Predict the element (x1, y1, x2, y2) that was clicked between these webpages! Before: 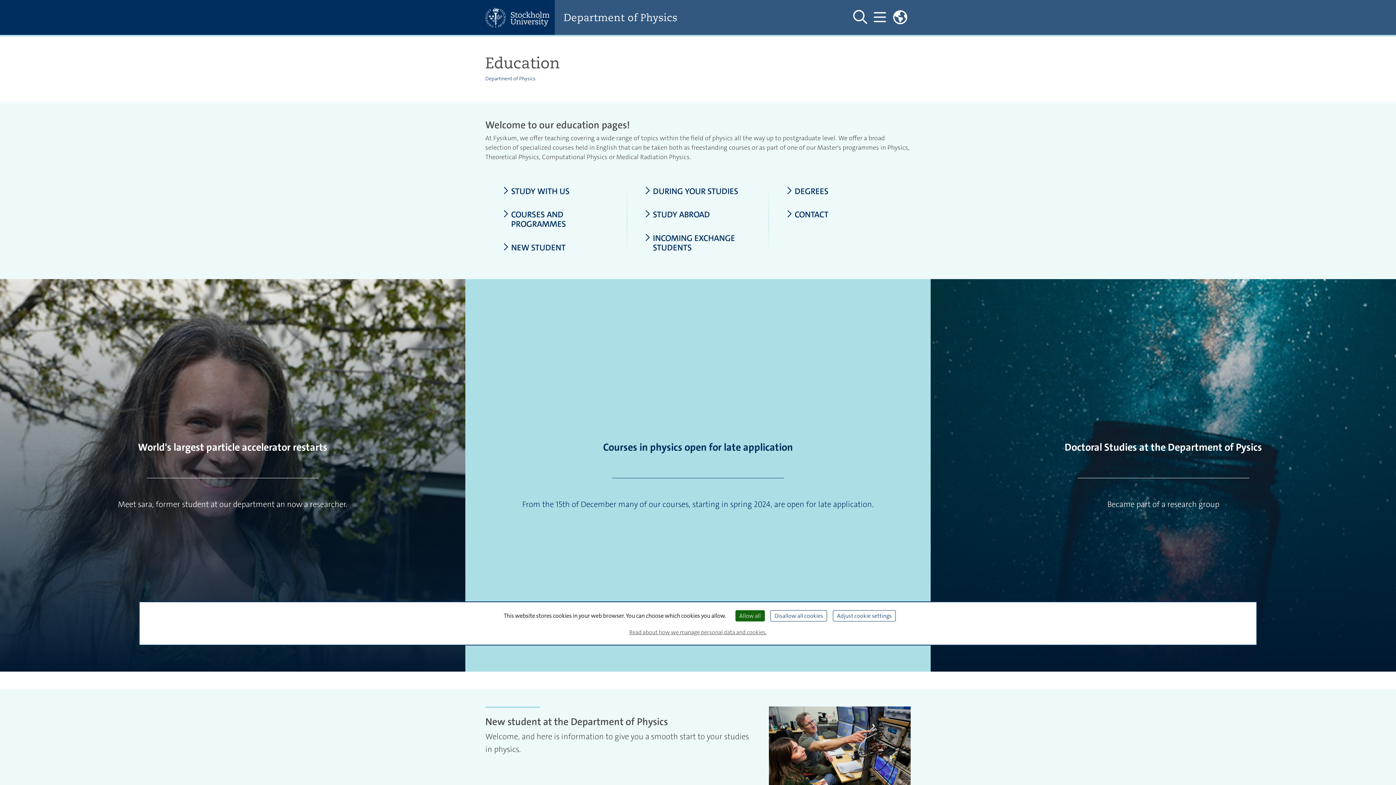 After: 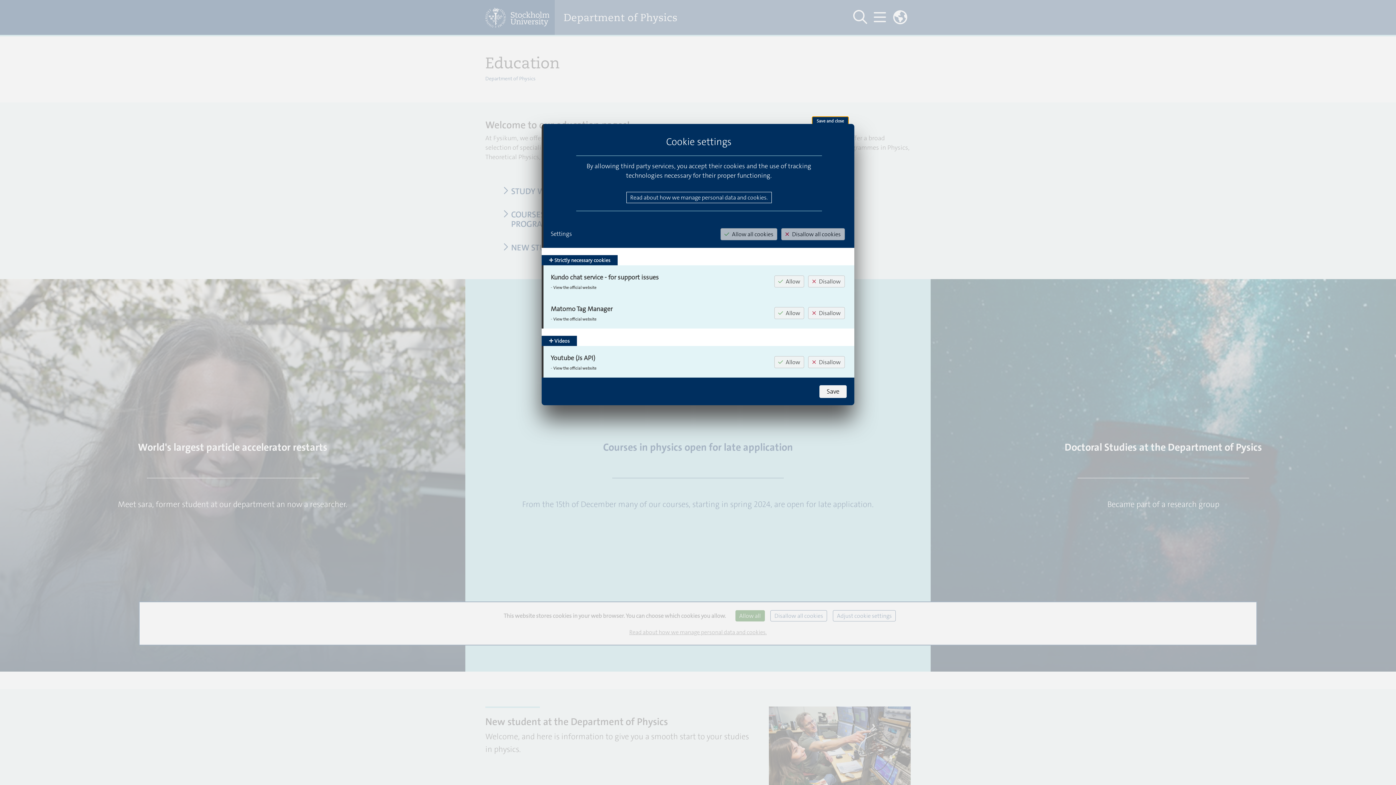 Action: label: Adjust cookie settings (modal window) bbox: (833, 610, 896, 621)